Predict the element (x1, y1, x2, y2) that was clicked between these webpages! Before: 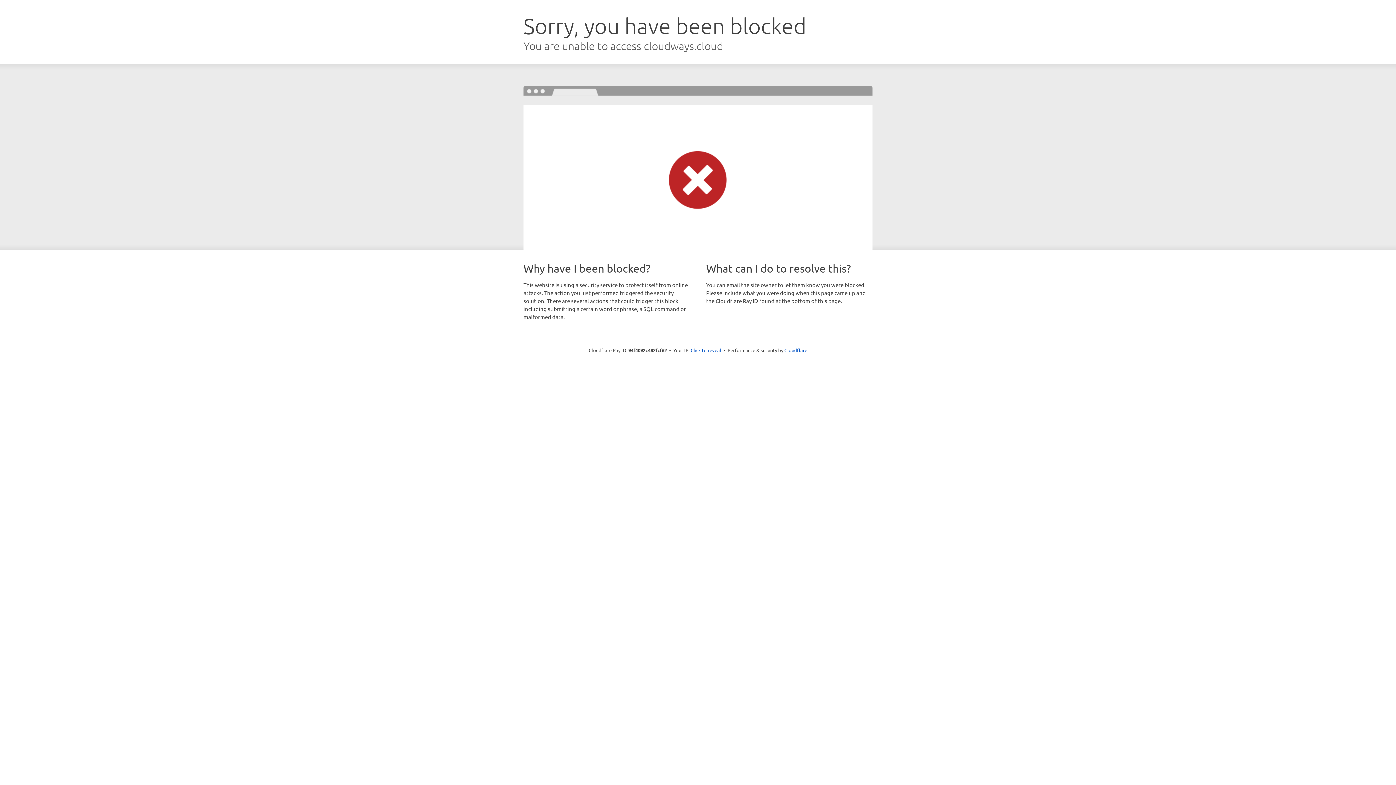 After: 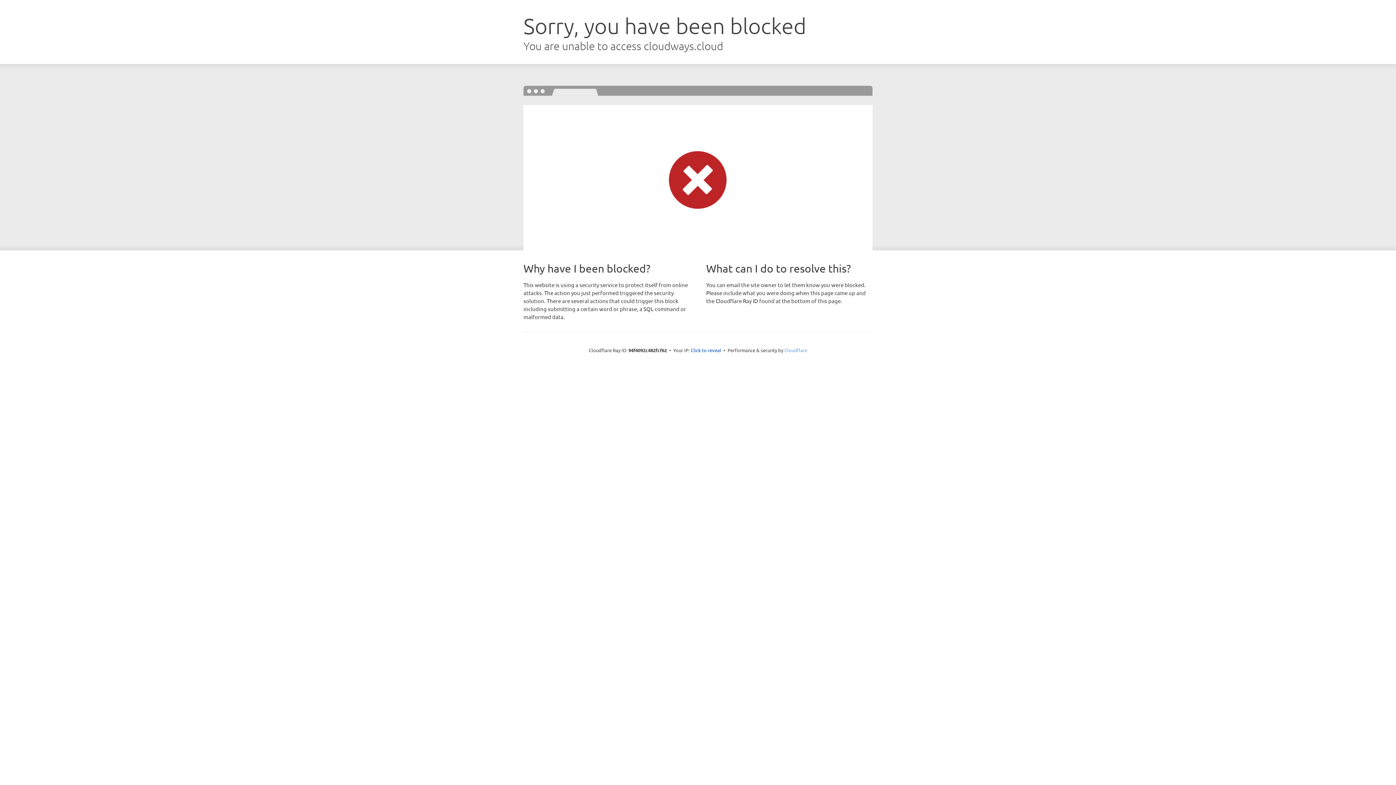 Action: label: Cloudflare bbox: (784, 347, 807, 353)